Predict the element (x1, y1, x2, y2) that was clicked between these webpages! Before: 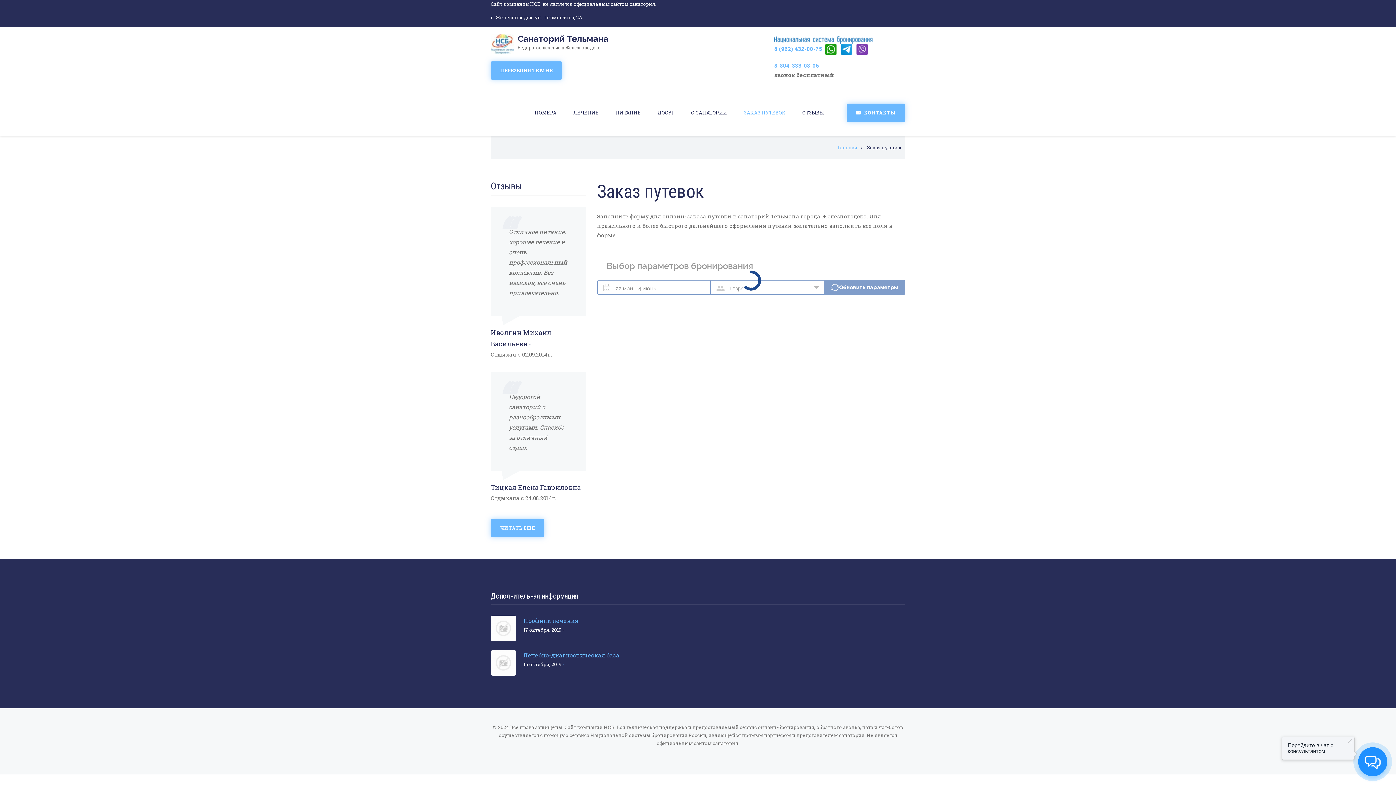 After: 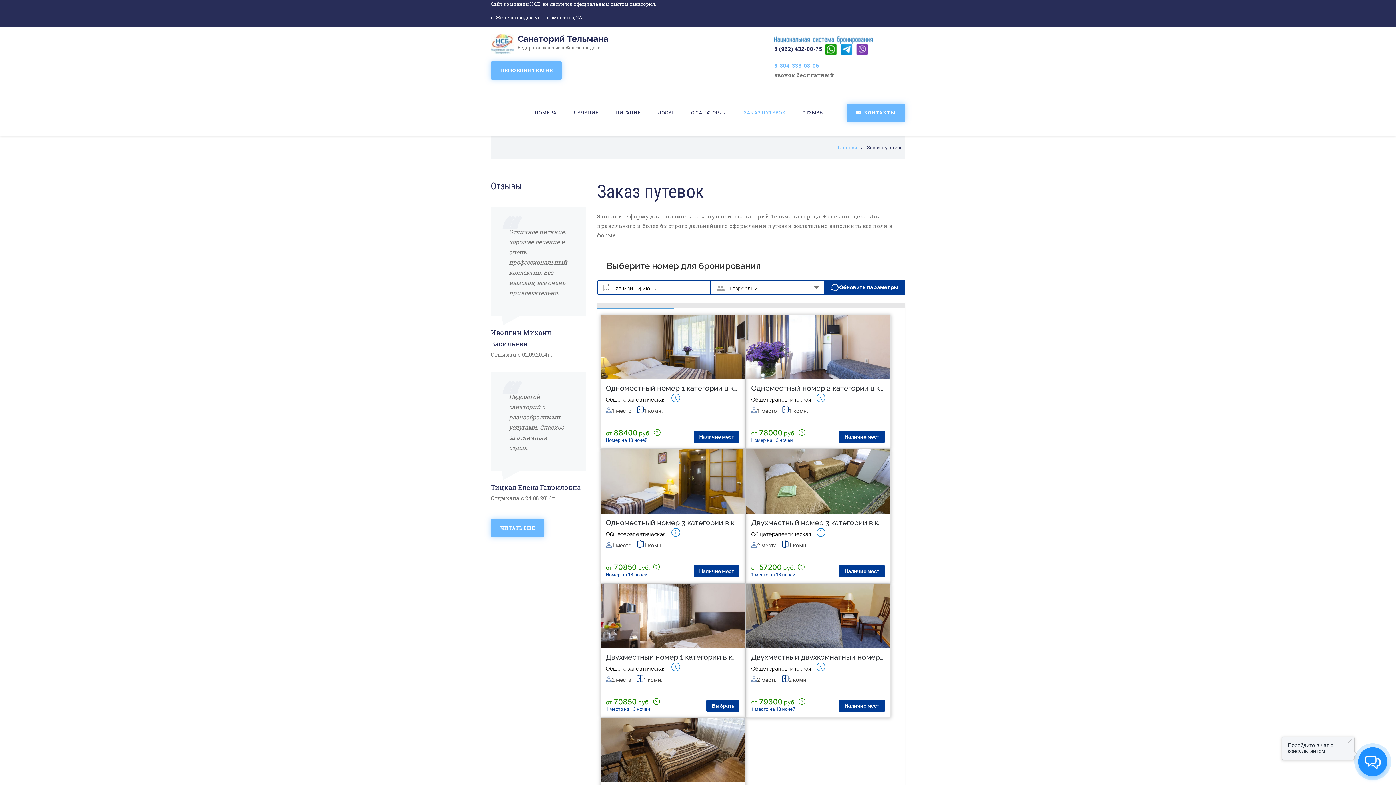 Action: bbox: (774, 45, 822, 52) label: 8 (962) 432-00-75